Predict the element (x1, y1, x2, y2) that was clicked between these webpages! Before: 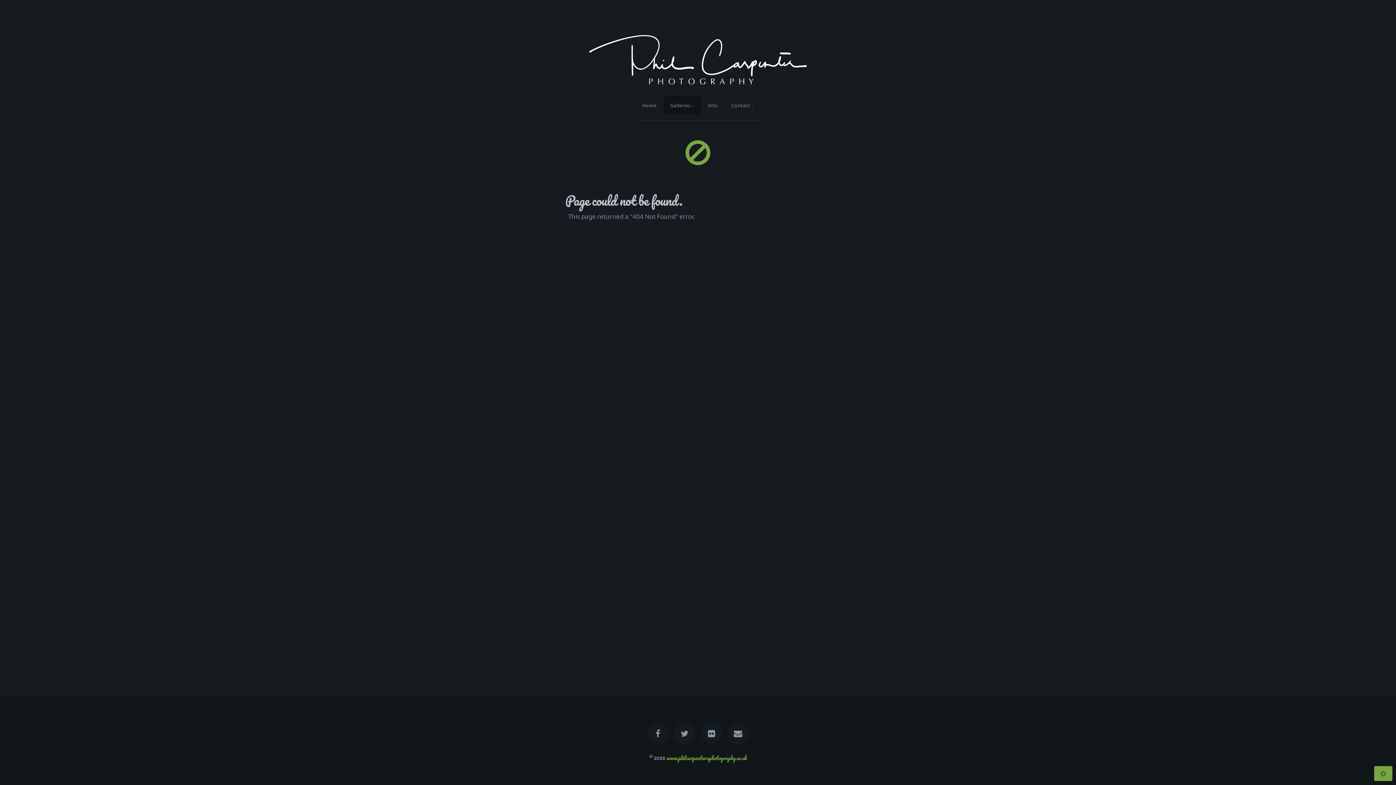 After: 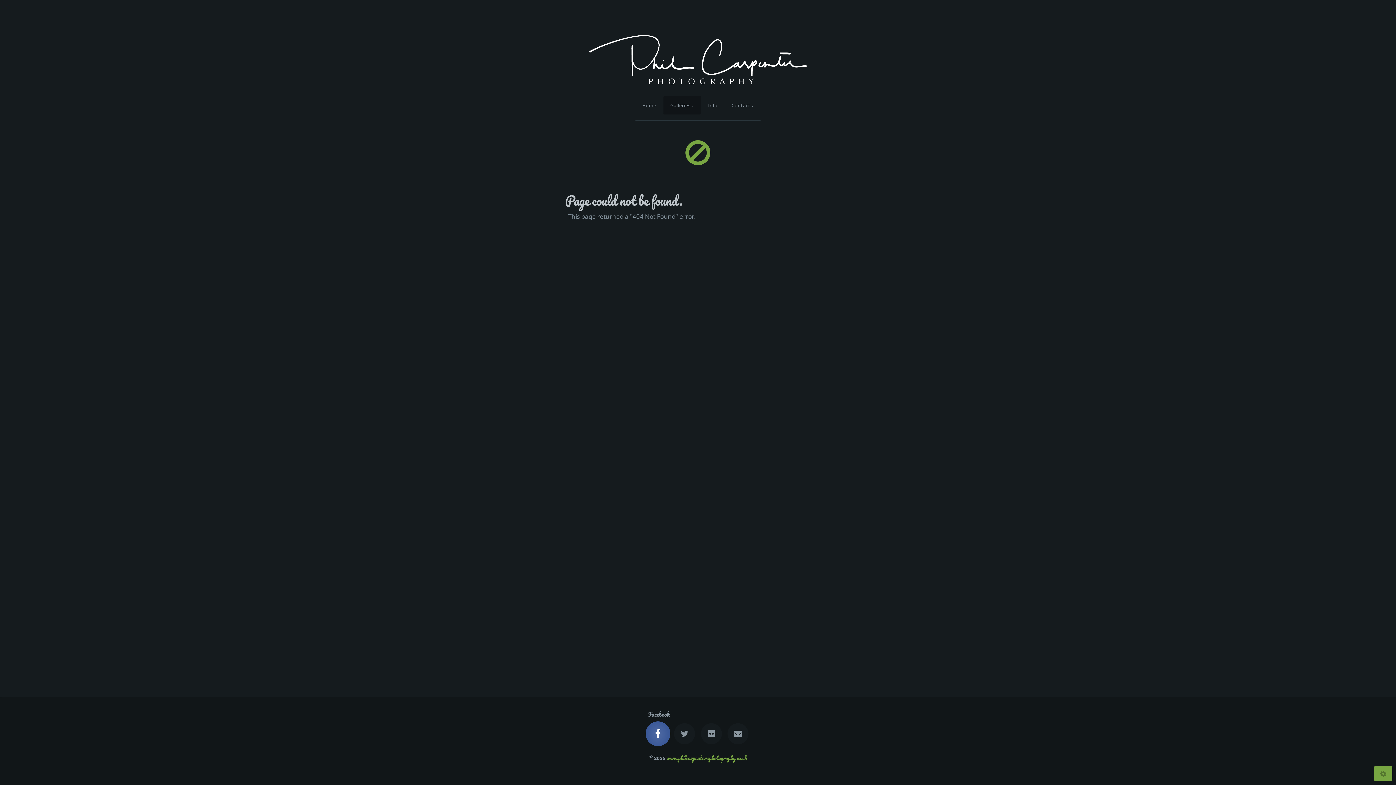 Action: bbox: (647, 723, 668, 744)